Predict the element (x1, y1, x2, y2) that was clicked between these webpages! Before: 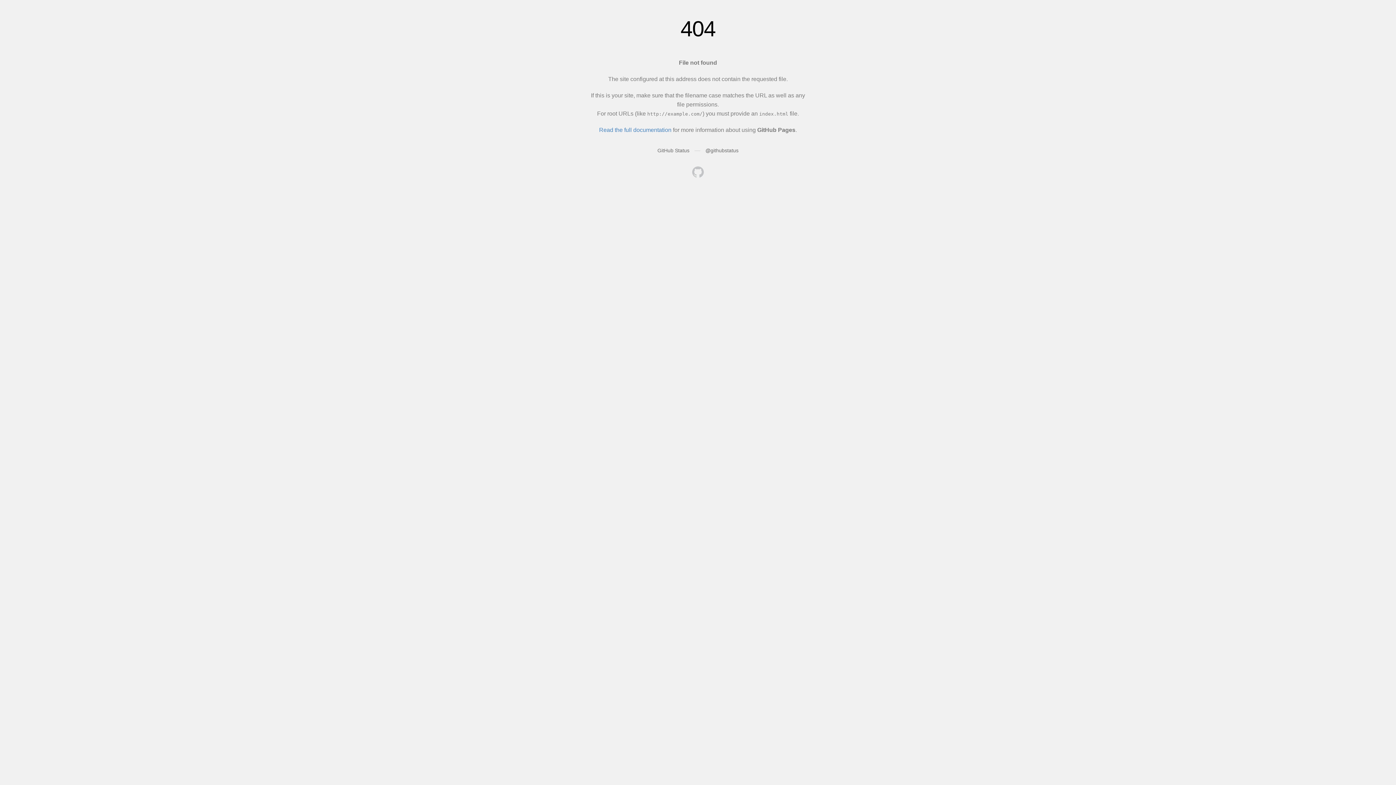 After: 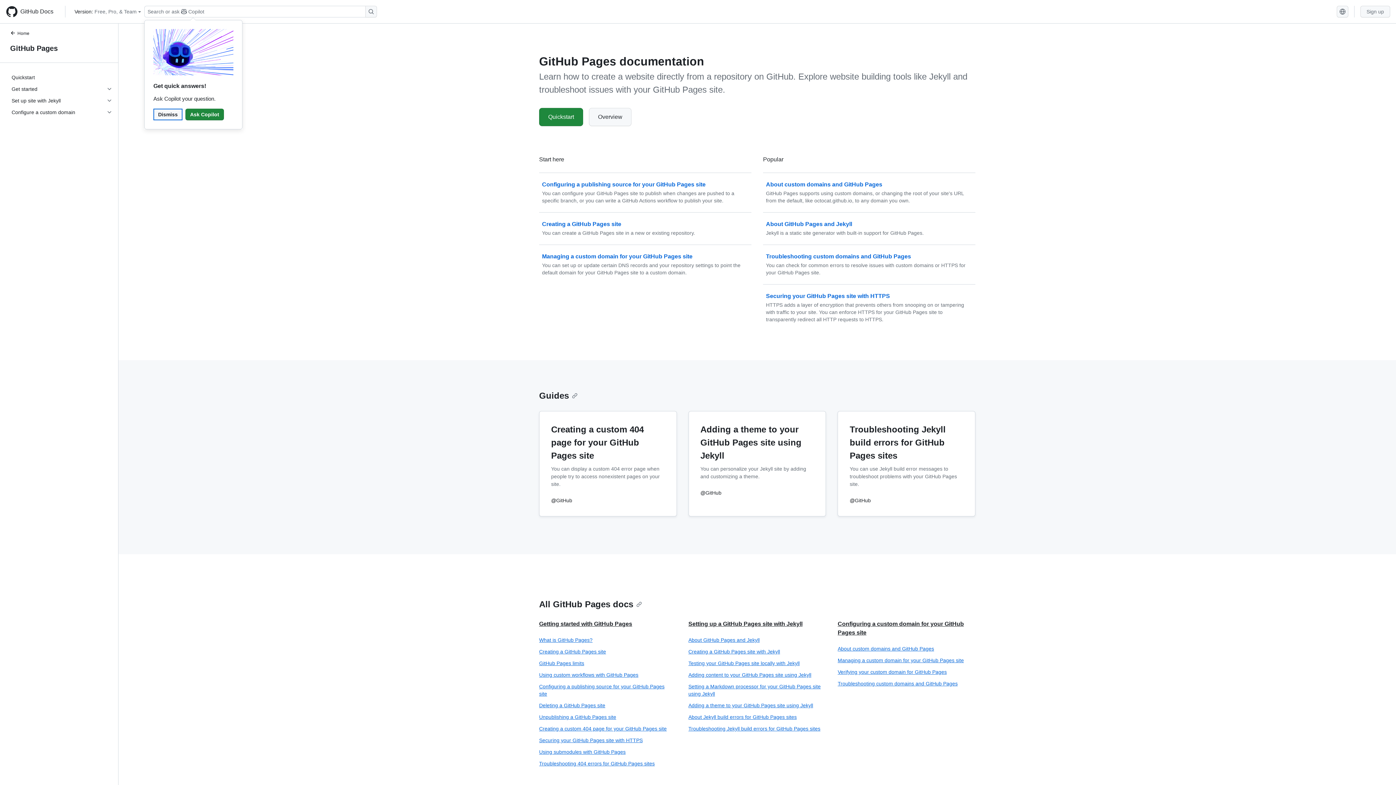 Action: label: Read the full documentation bbox: (599, 126, 671, 133)